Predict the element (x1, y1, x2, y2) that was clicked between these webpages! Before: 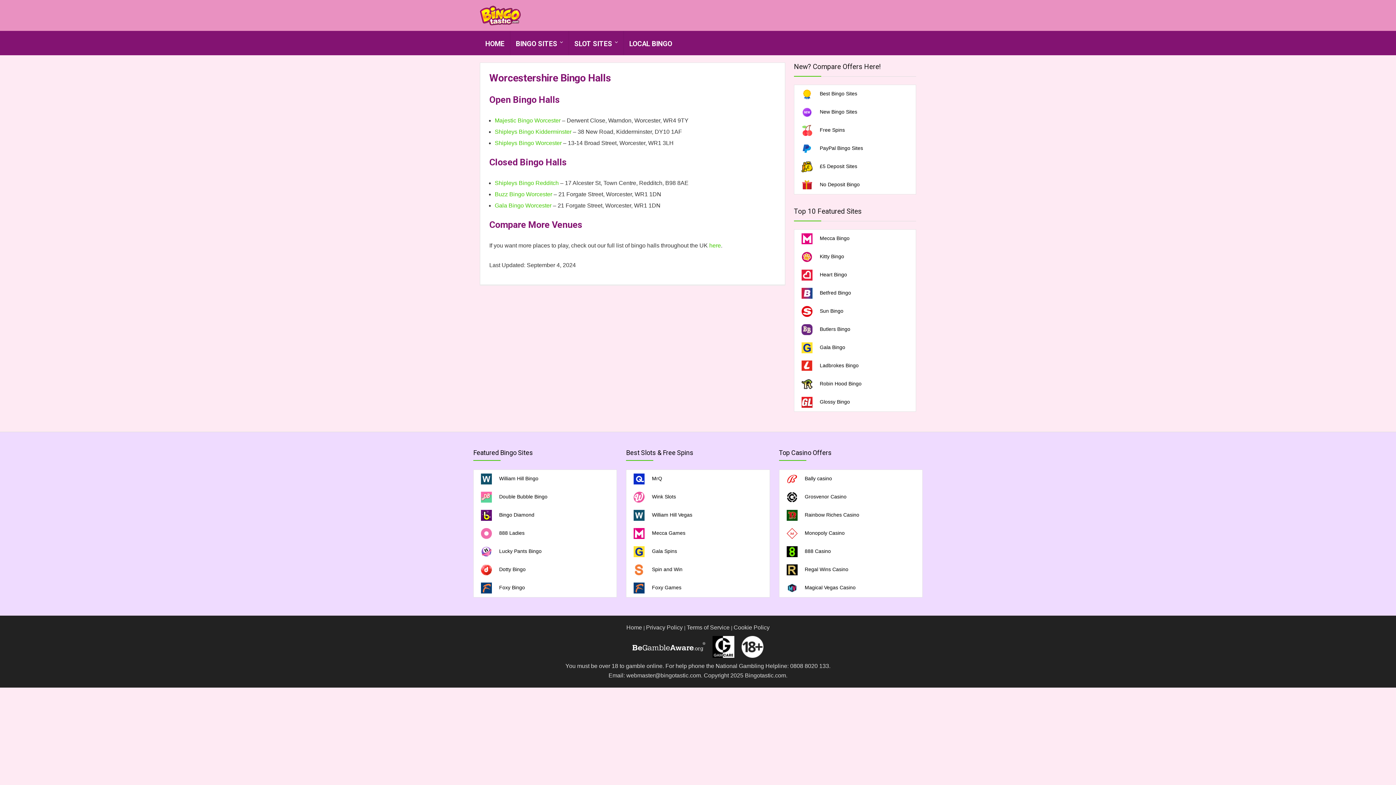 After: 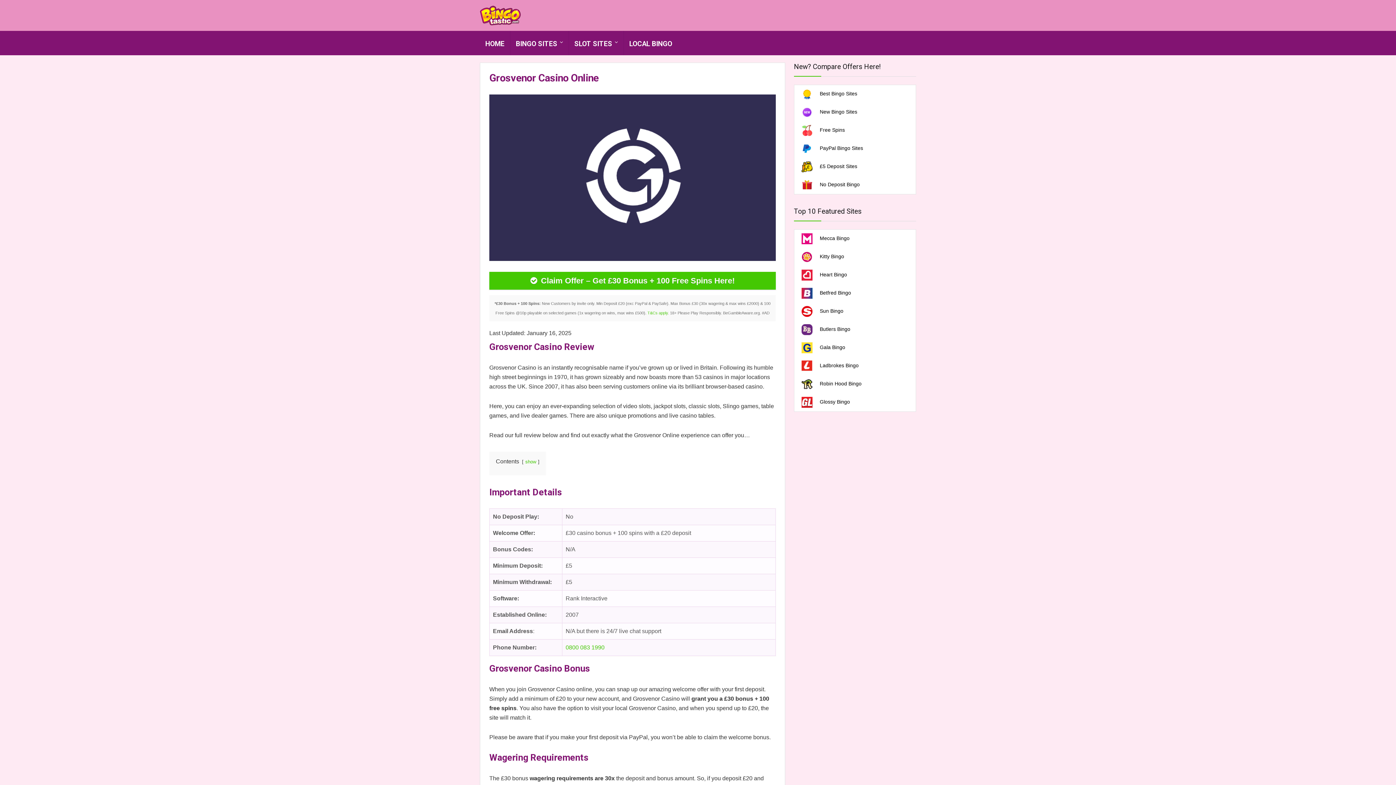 Action: bbox: (779, 488, 922, 506) label: Grosvenor Casino